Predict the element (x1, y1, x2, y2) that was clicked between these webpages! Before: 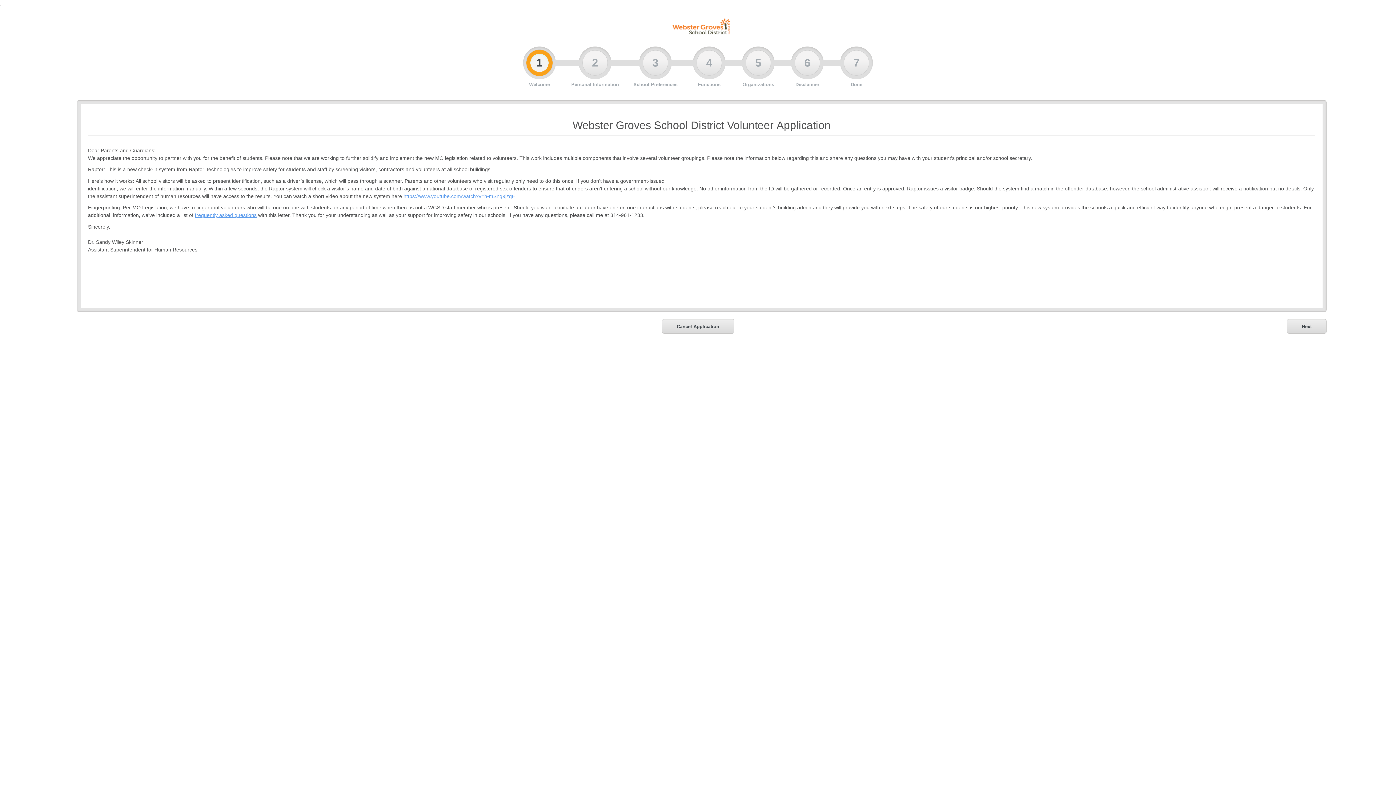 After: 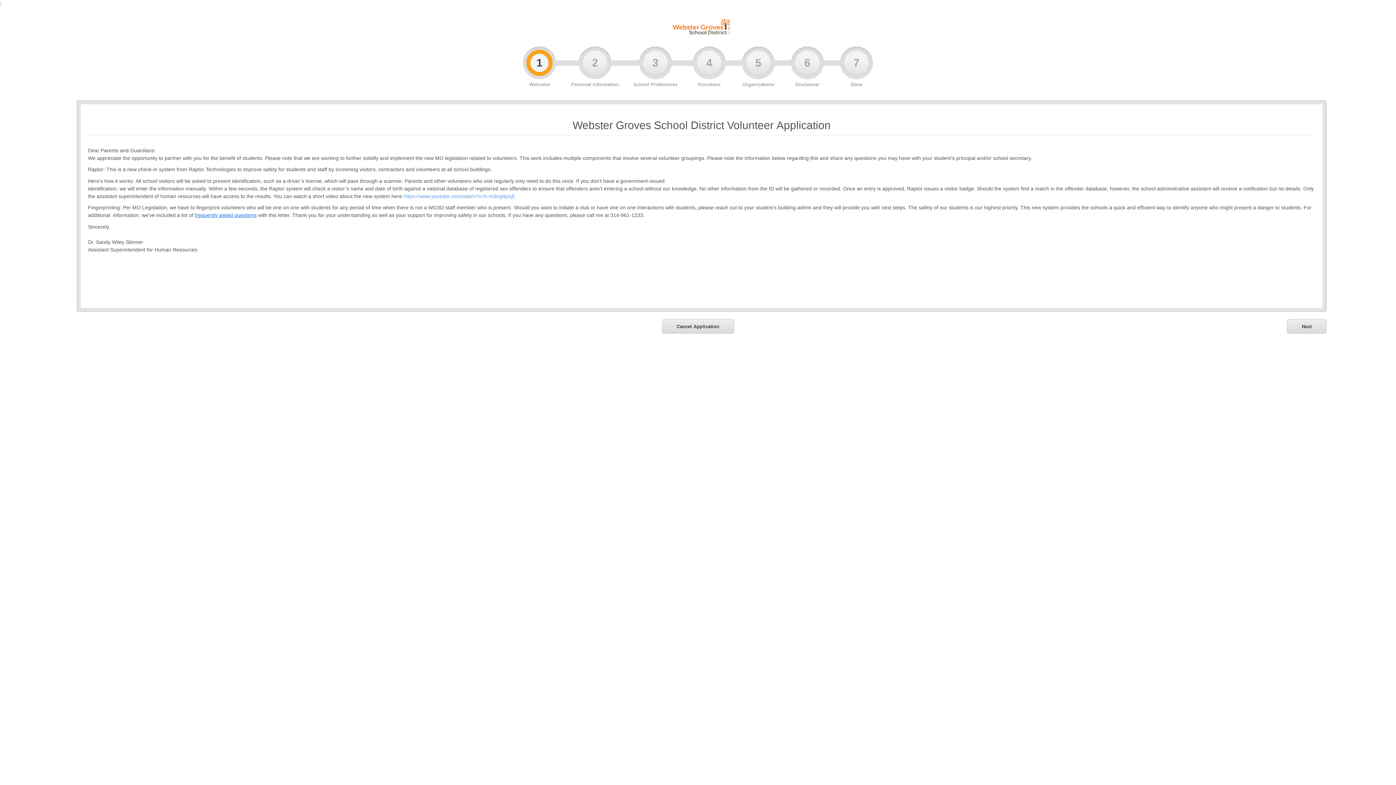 Action: label: frequently asked questions bbox: (194, 212, 256, 218)